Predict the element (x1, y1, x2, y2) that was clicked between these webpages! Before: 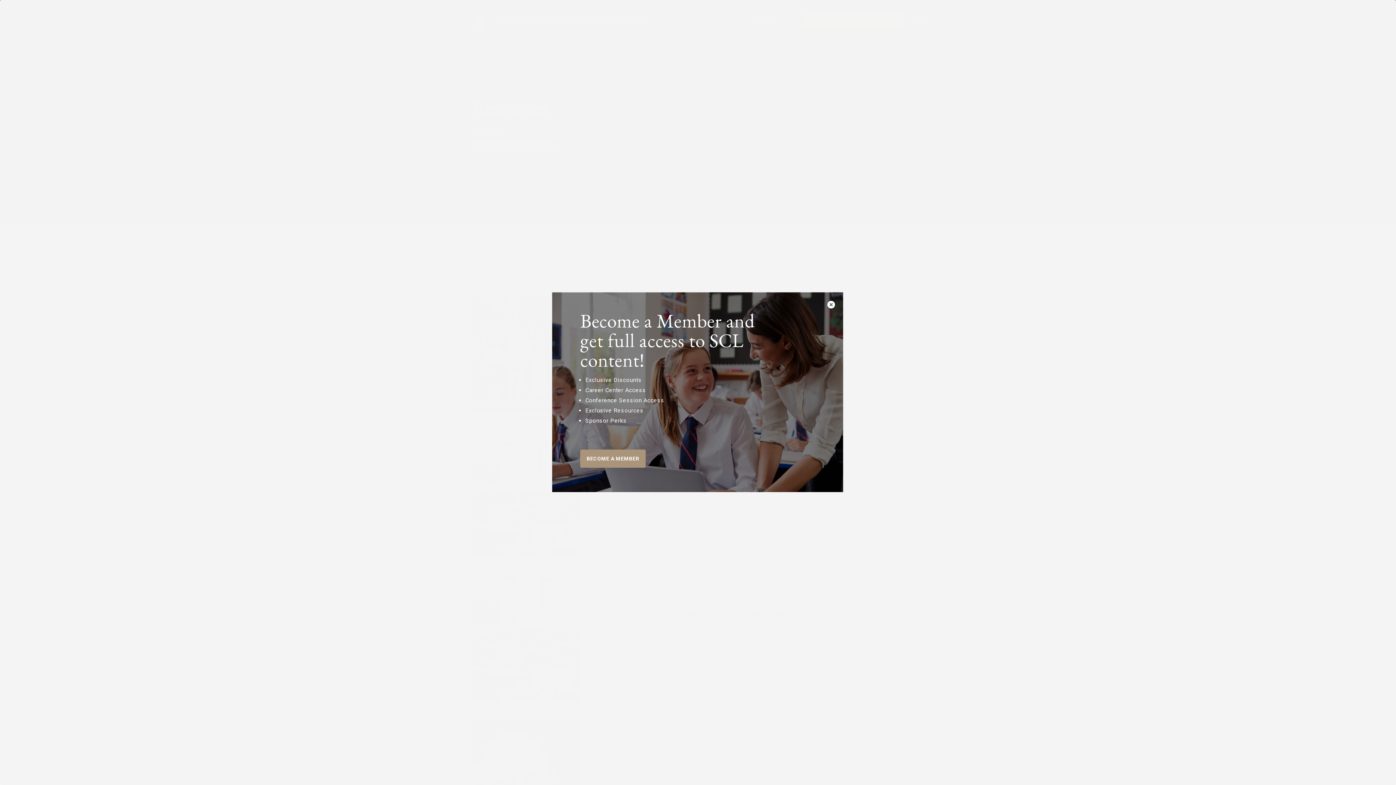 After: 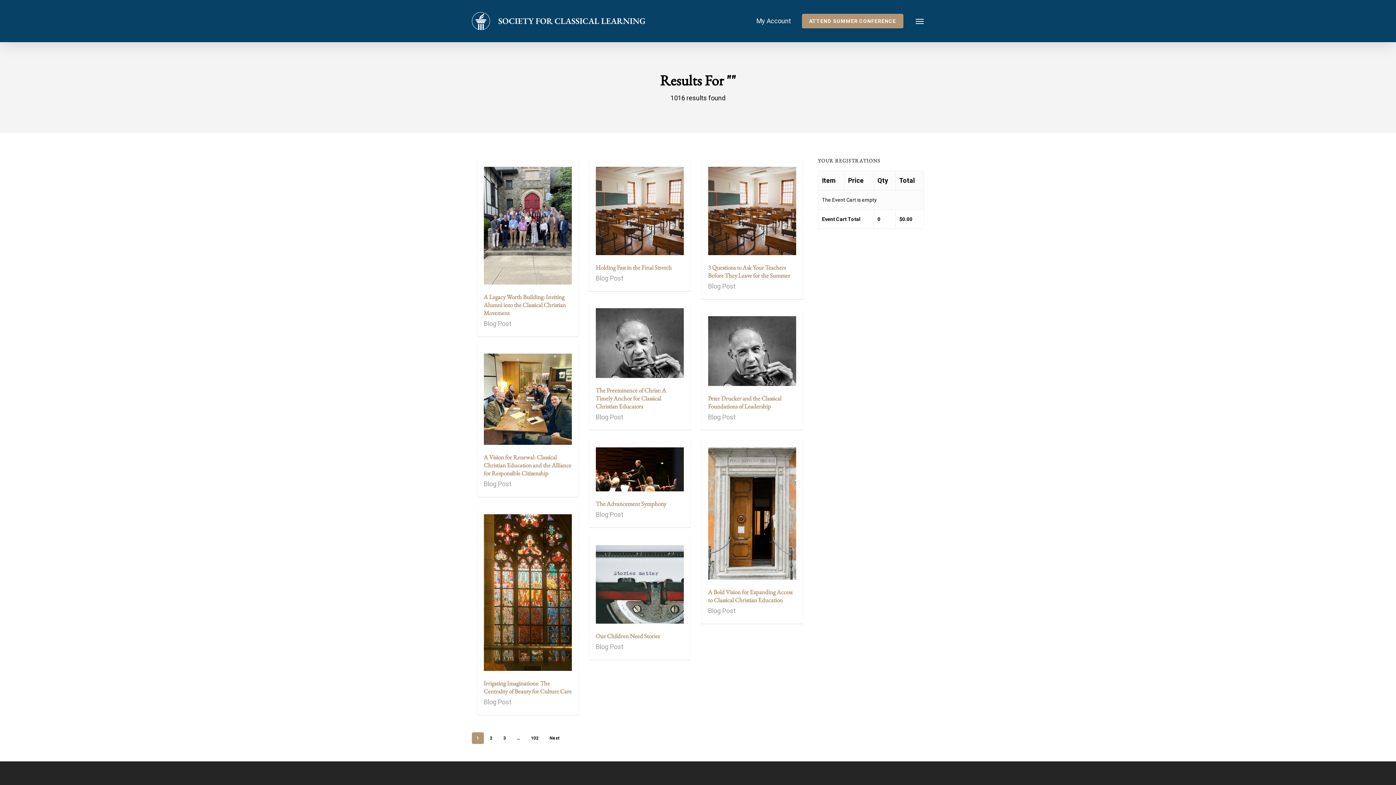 Action: bbox: (901, 294, 924, 312)